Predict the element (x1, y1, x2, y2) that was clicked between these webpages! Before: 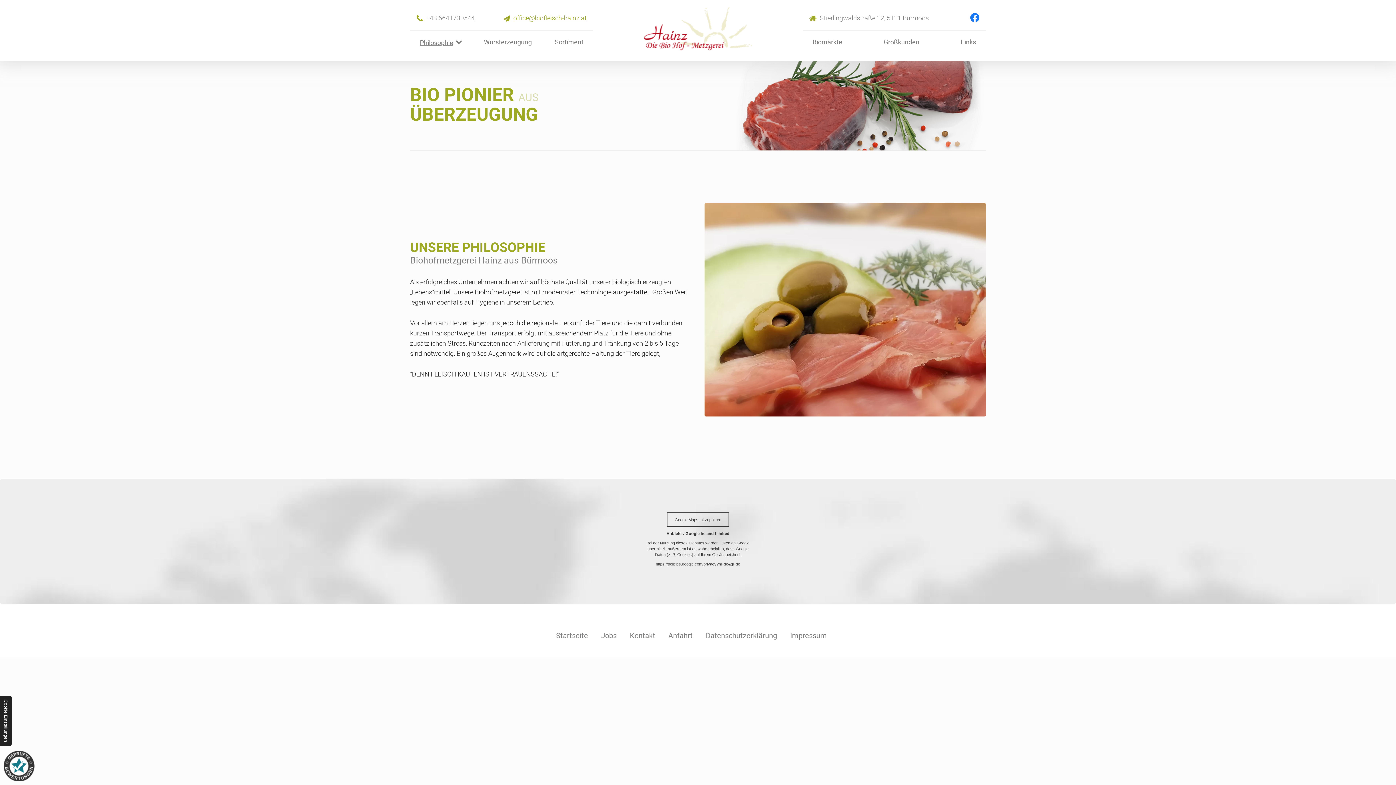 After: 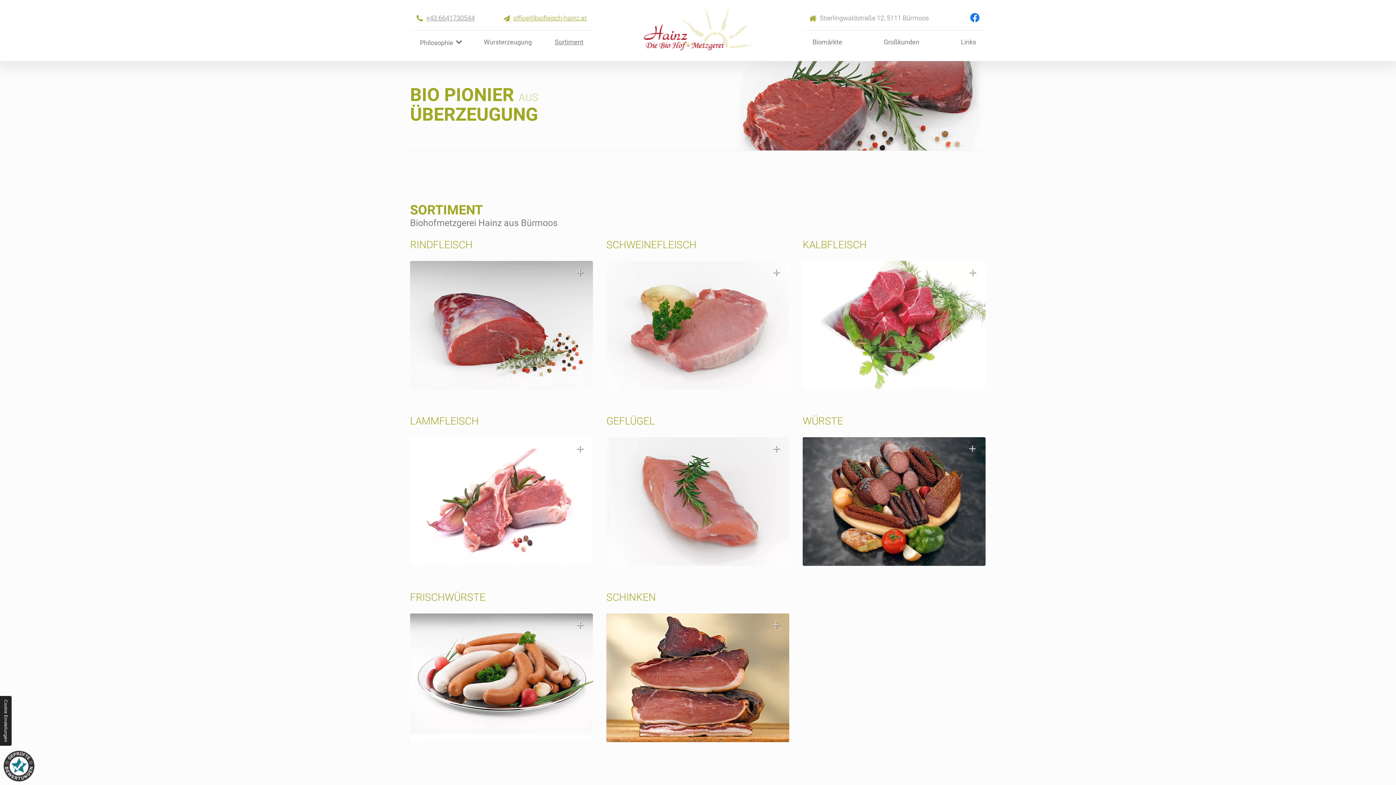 Action: bbox: (551, 37, 586, 60) label: Sortiment